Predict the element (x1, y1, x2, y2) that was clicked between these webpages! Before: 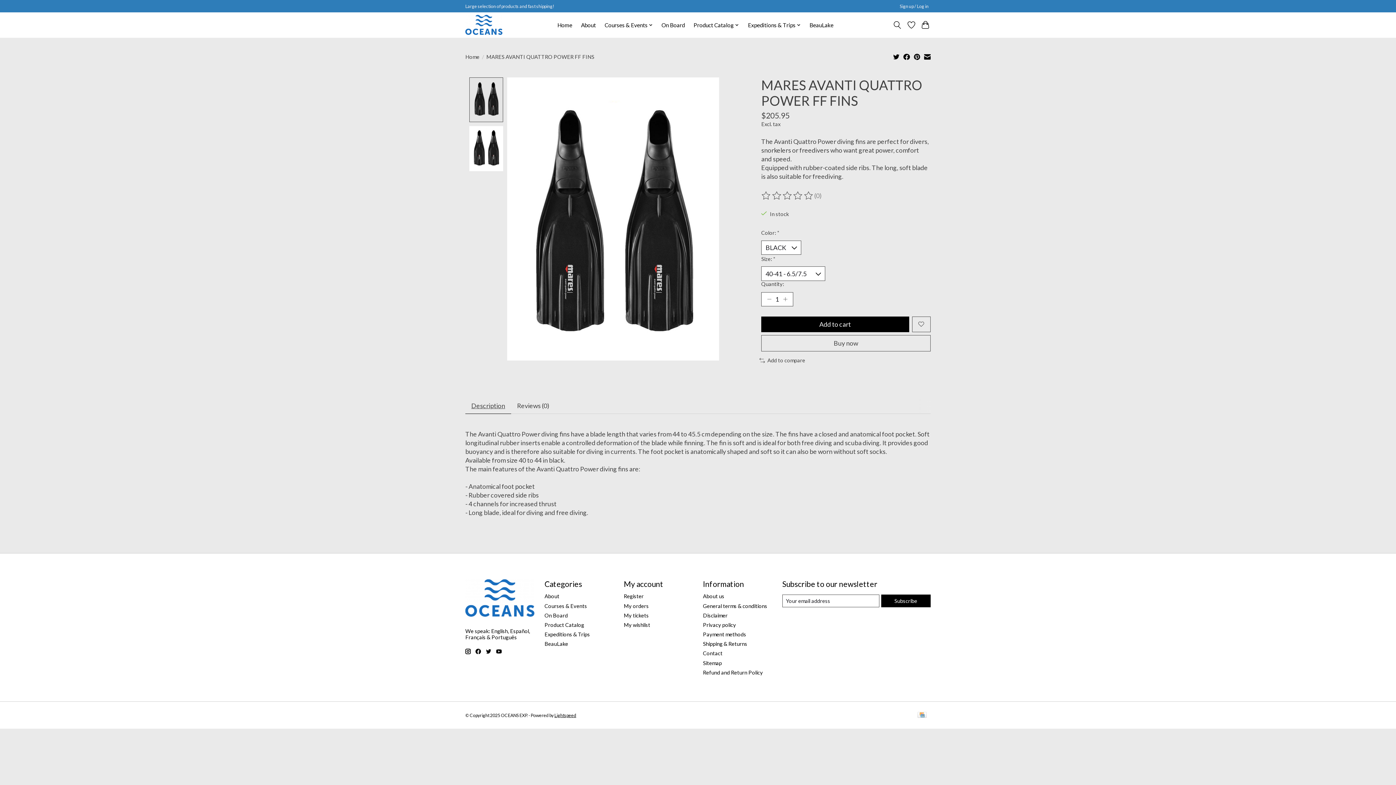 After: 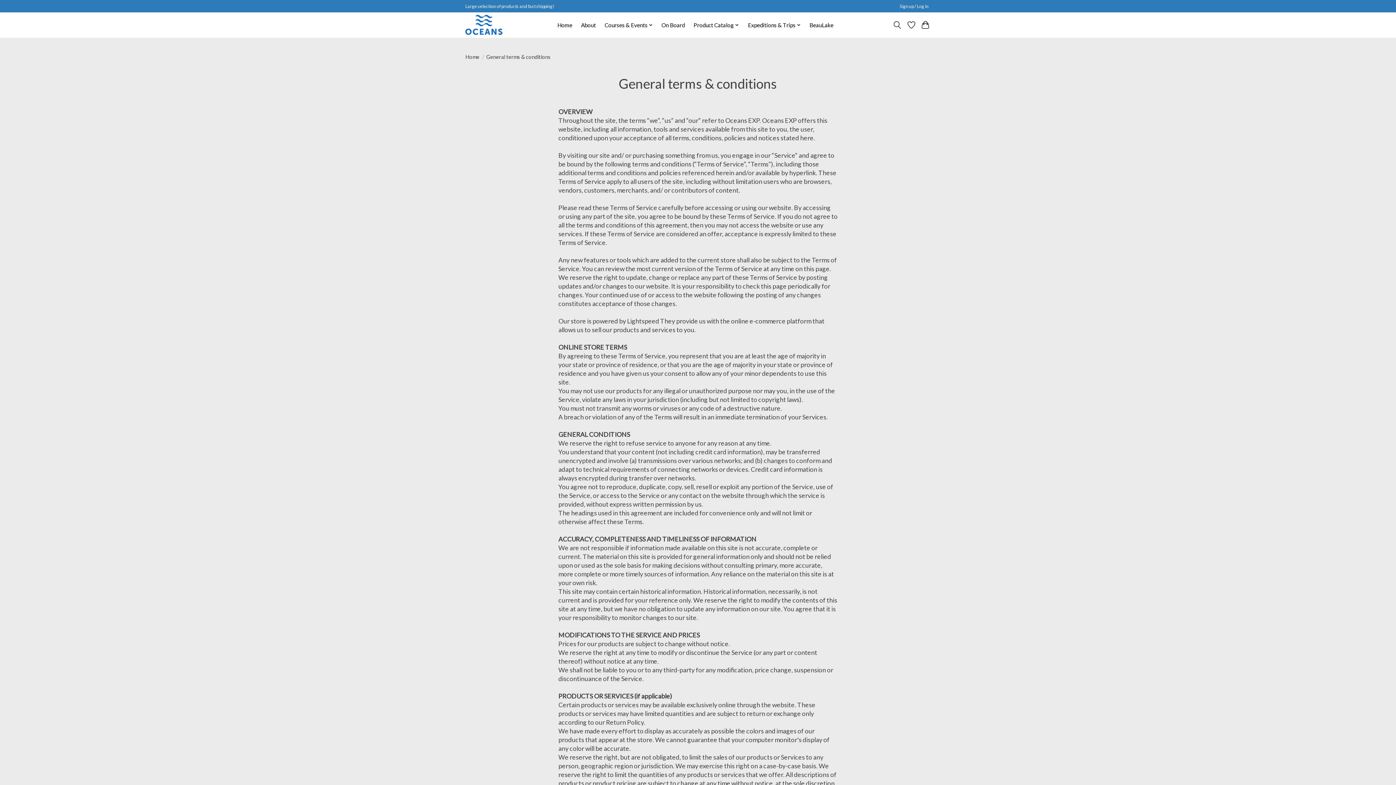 Action: label: General terms & conditions bbox: (703, 603, 767, 609)